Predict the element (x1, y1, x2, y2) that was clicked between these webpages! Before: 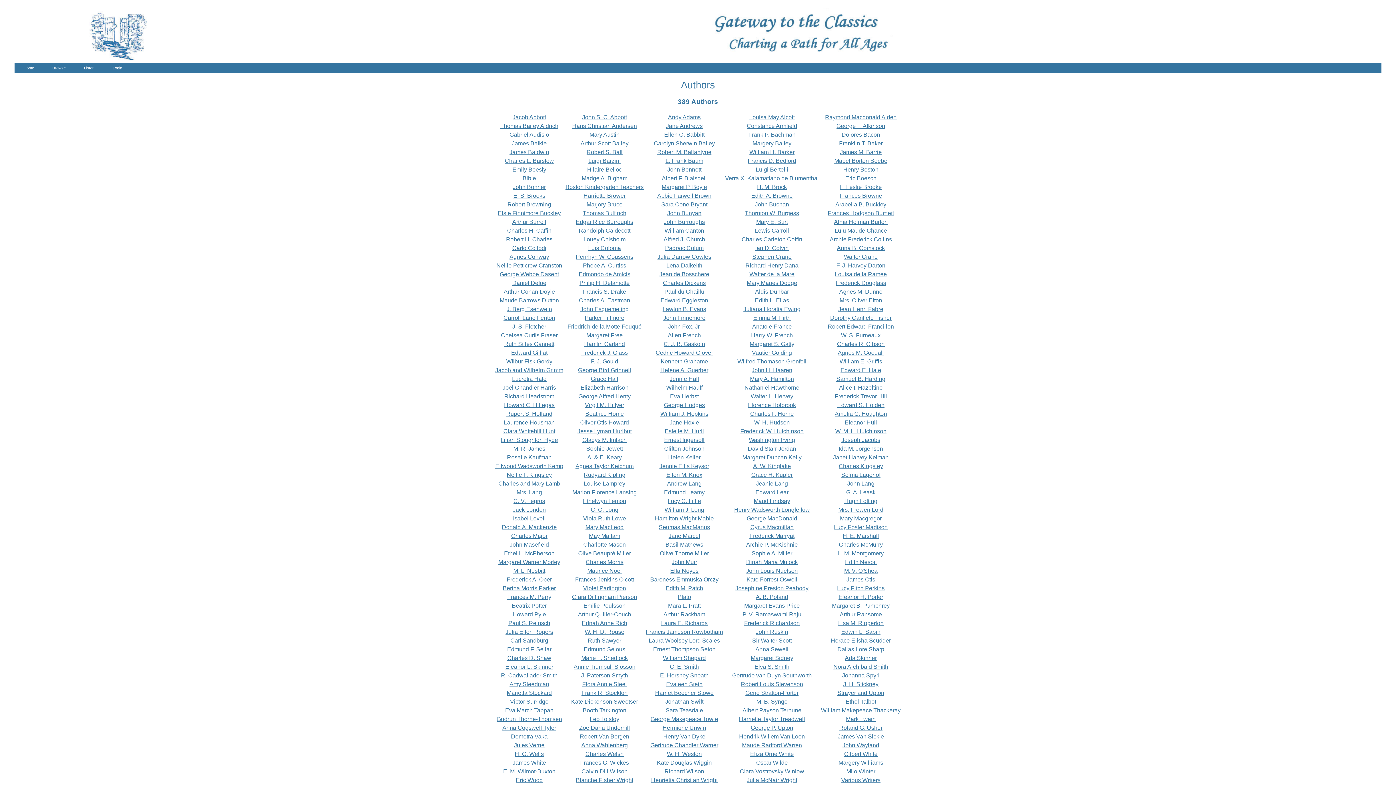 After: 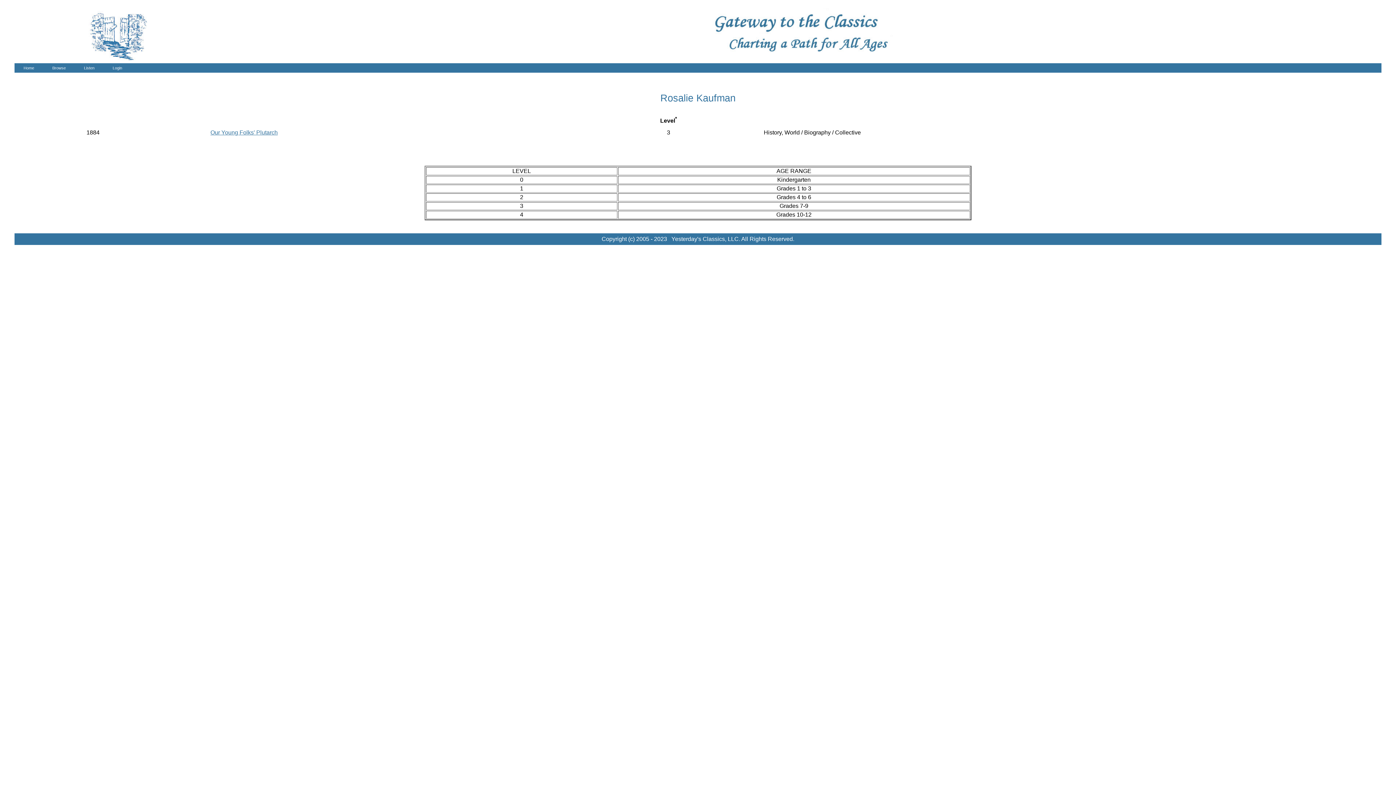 Action: label: Rosalie Kaufman bbox: (507, 454, 551, 460)